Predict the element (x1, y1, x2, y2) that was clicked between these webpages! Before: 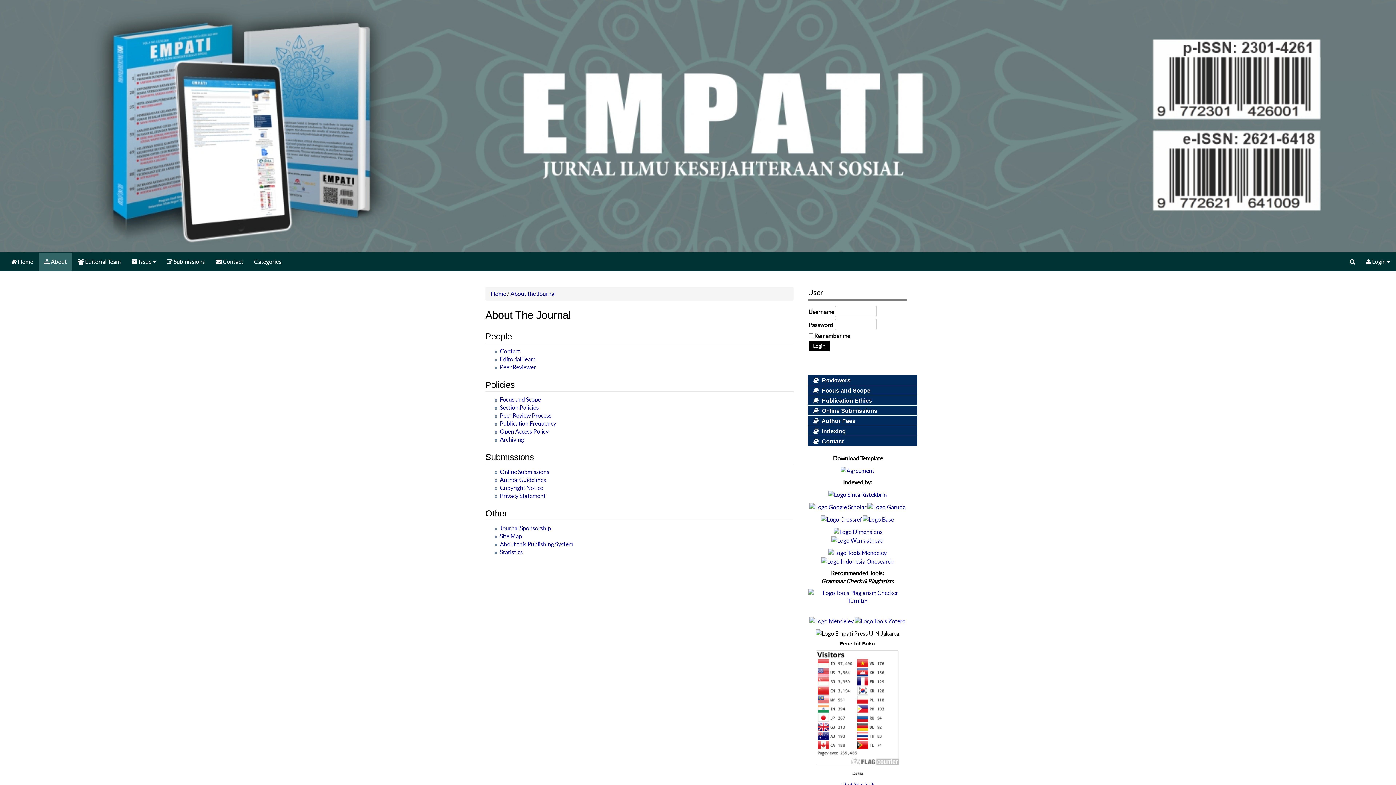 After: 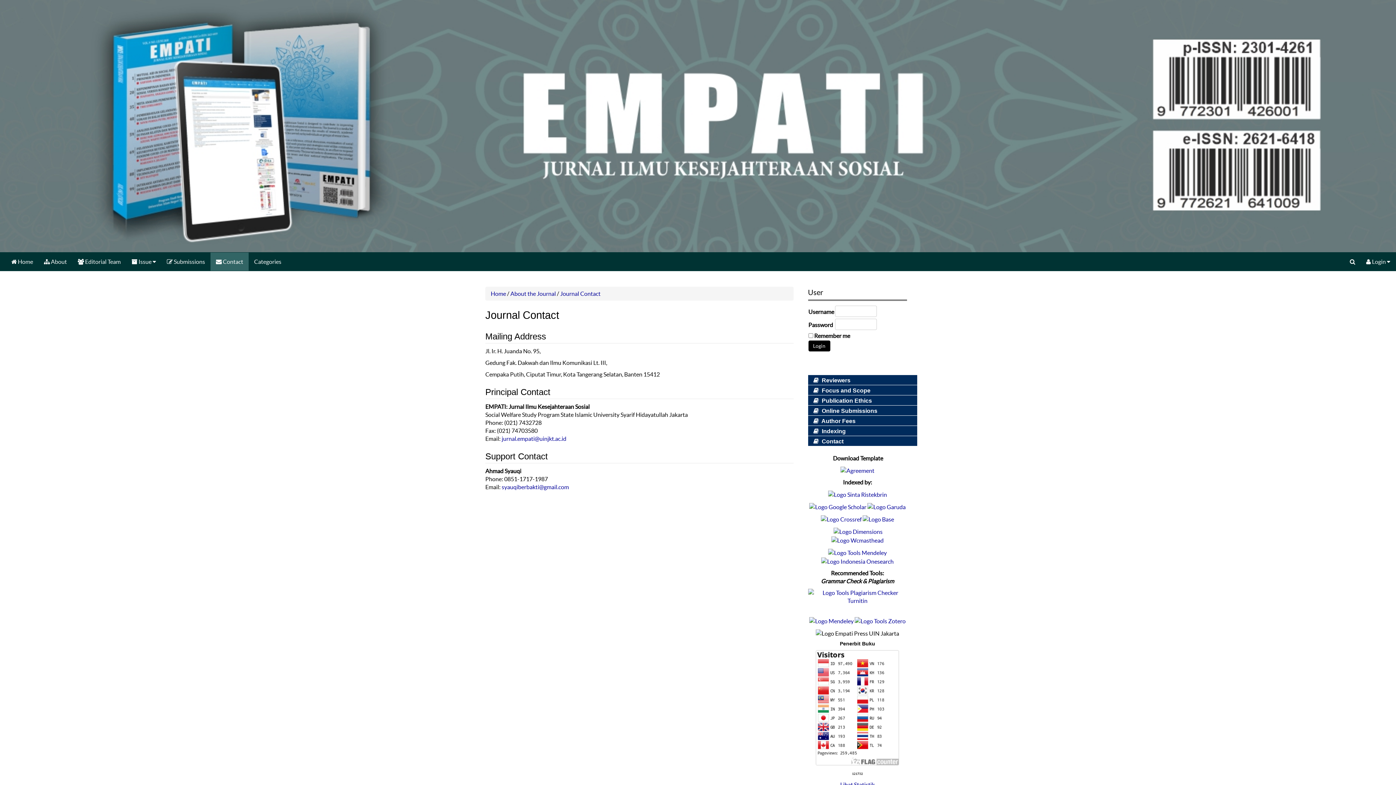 Action: bbox: (210, 252, 248, 271) label:  Contact